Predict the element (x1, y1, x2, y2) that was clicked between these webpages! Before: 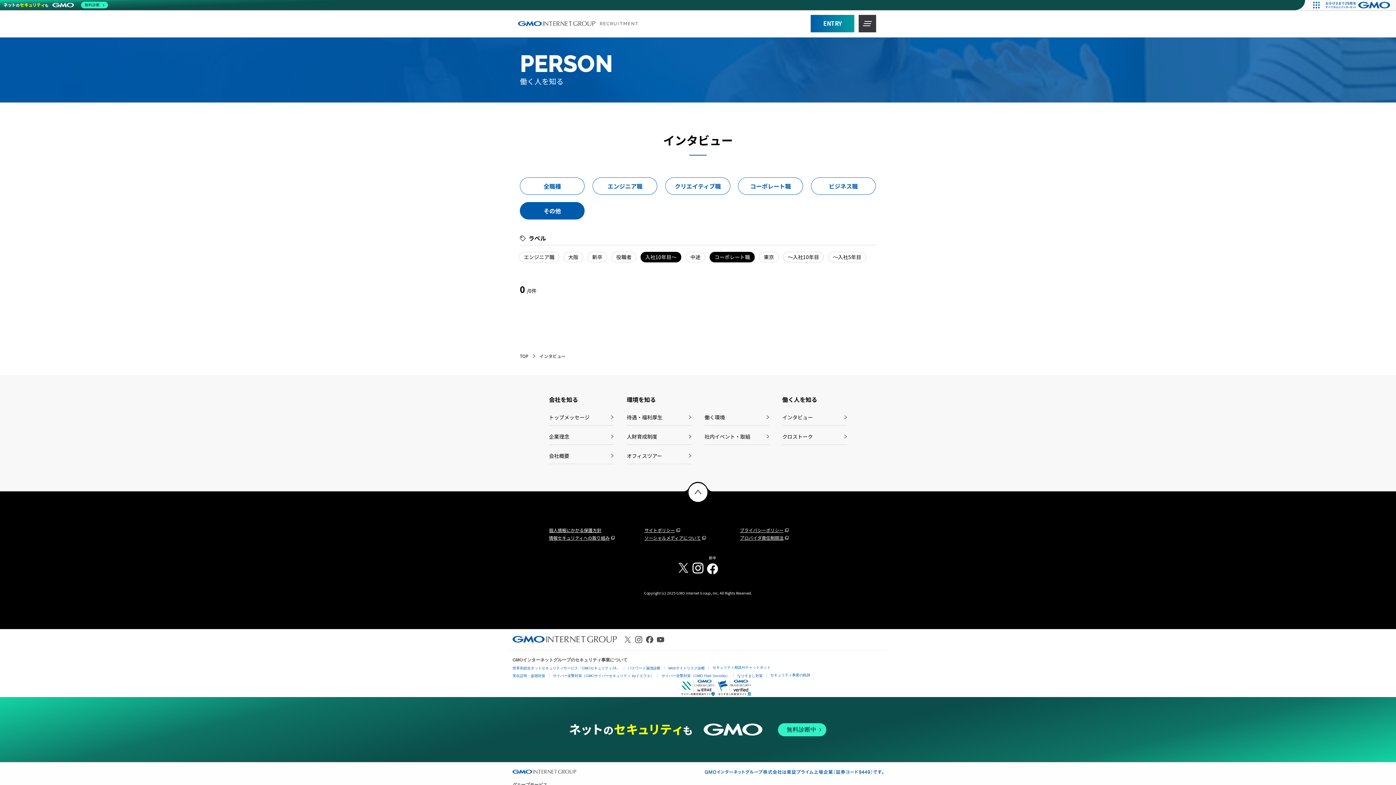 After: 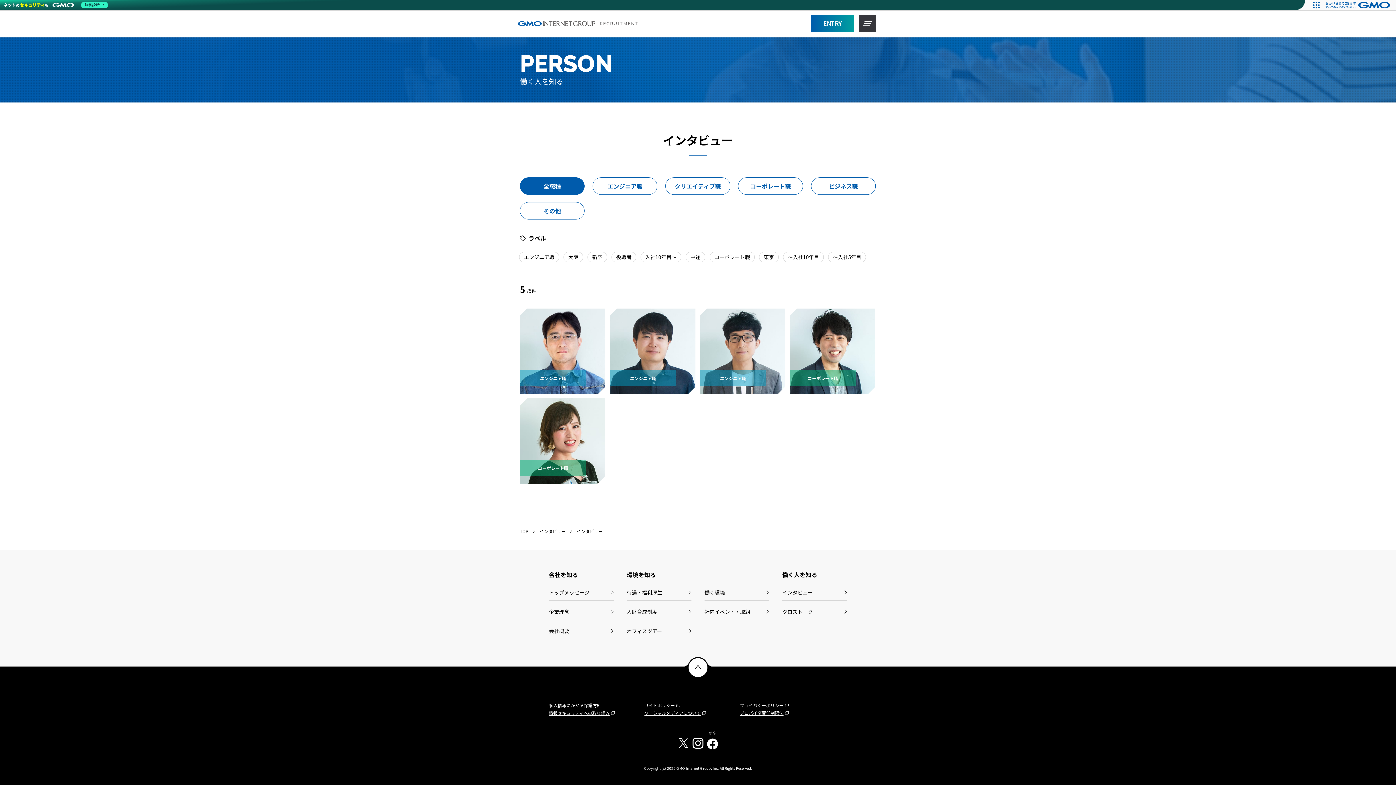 Action: label: インタビュー bbox: (782, 406, 847, 425)